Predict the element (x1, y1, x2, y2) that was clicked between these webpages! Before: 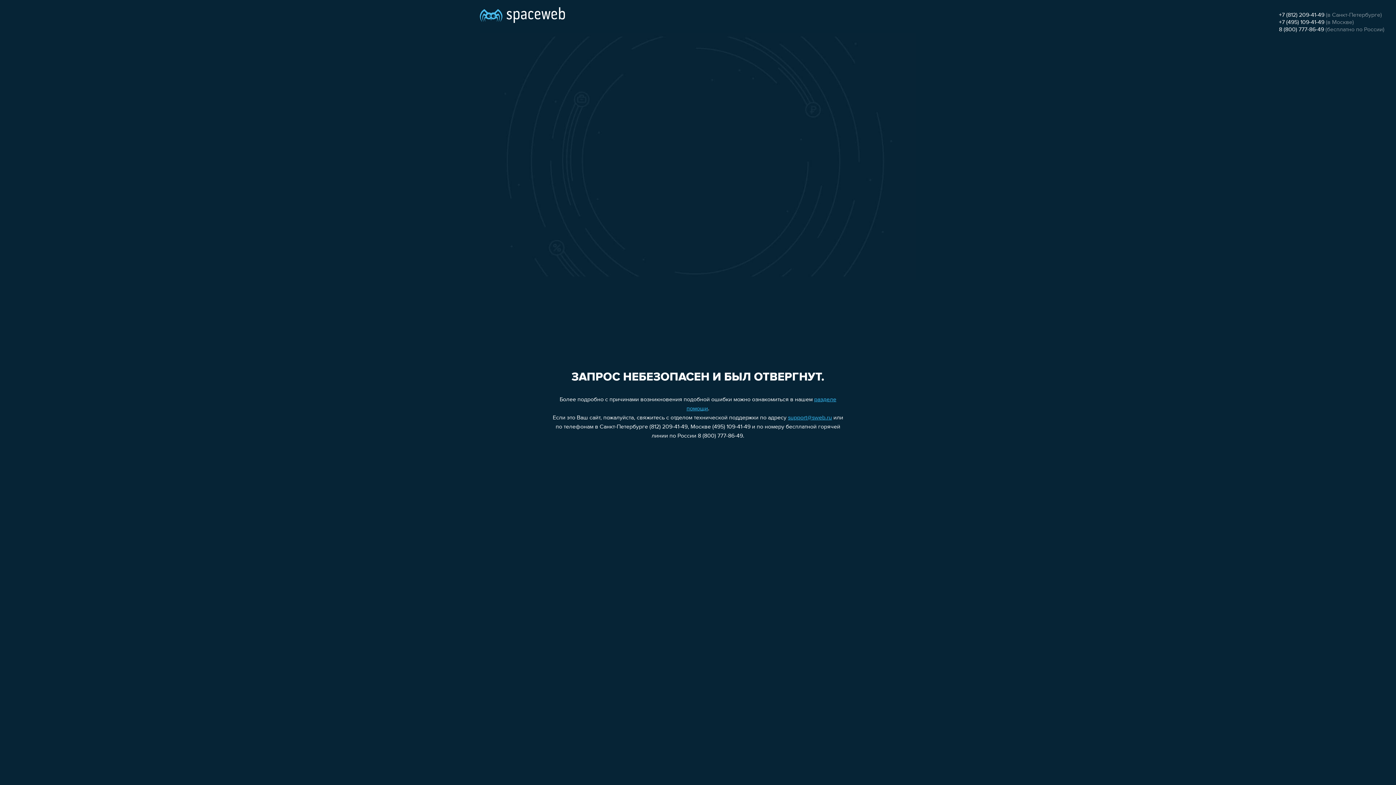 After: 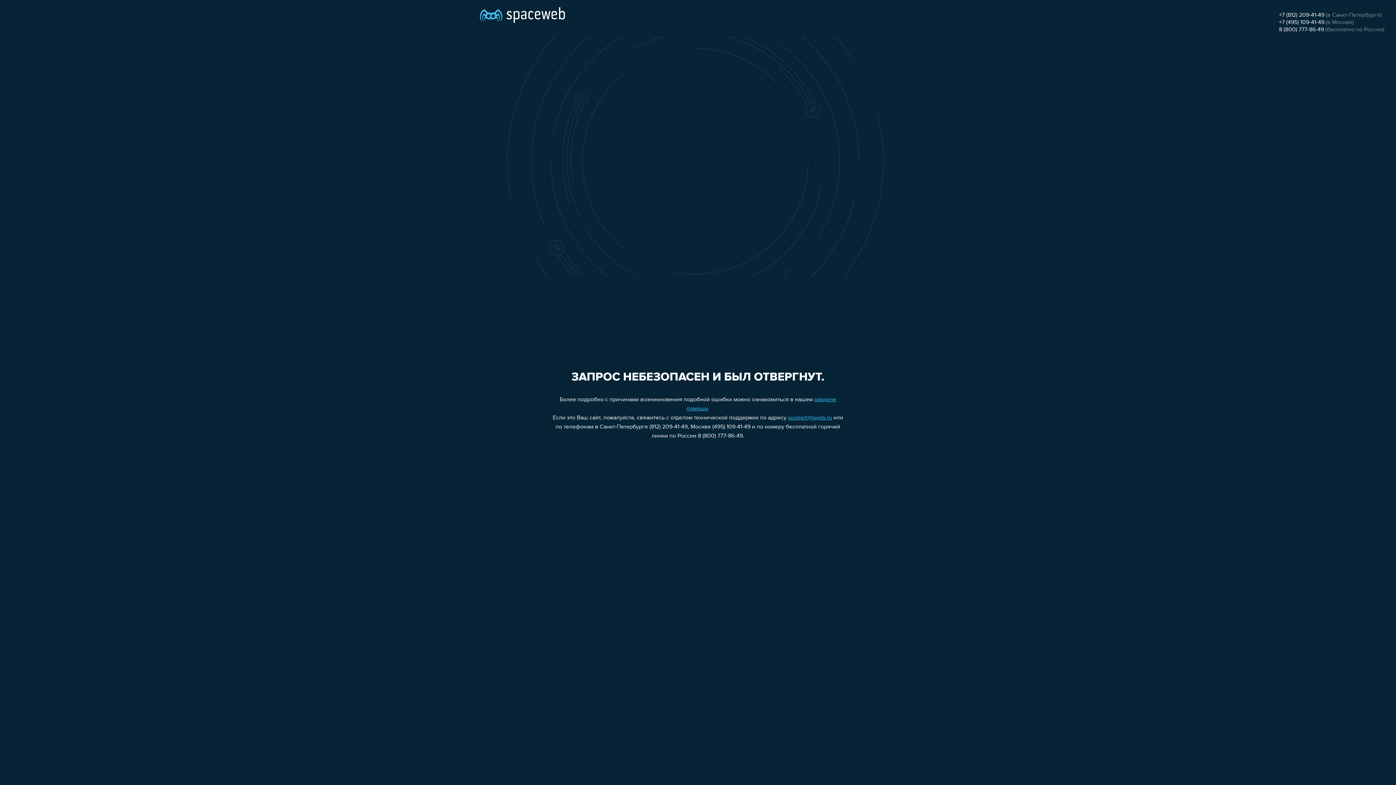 Action: bbox: (1279, 12, 1324, 18) label: +7 (812) 209-41-49